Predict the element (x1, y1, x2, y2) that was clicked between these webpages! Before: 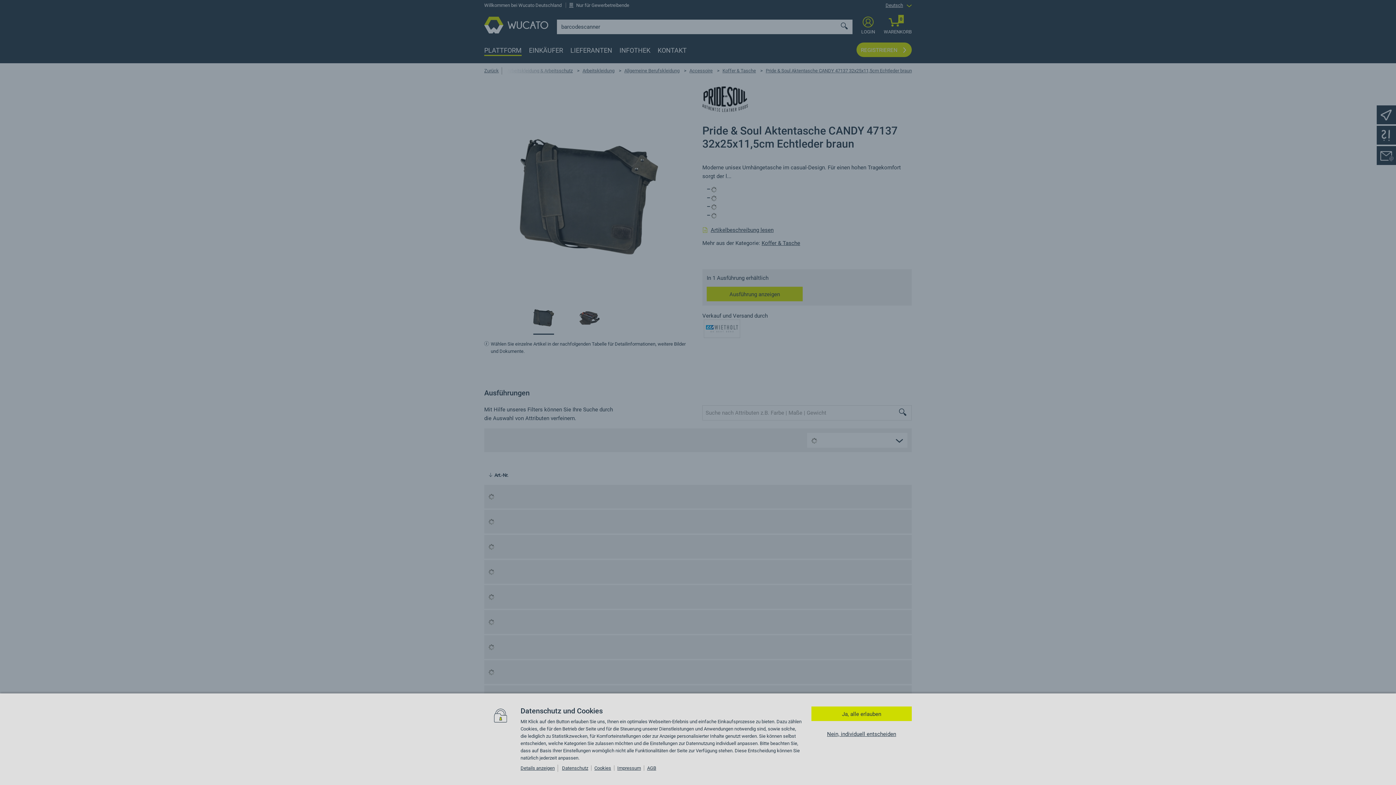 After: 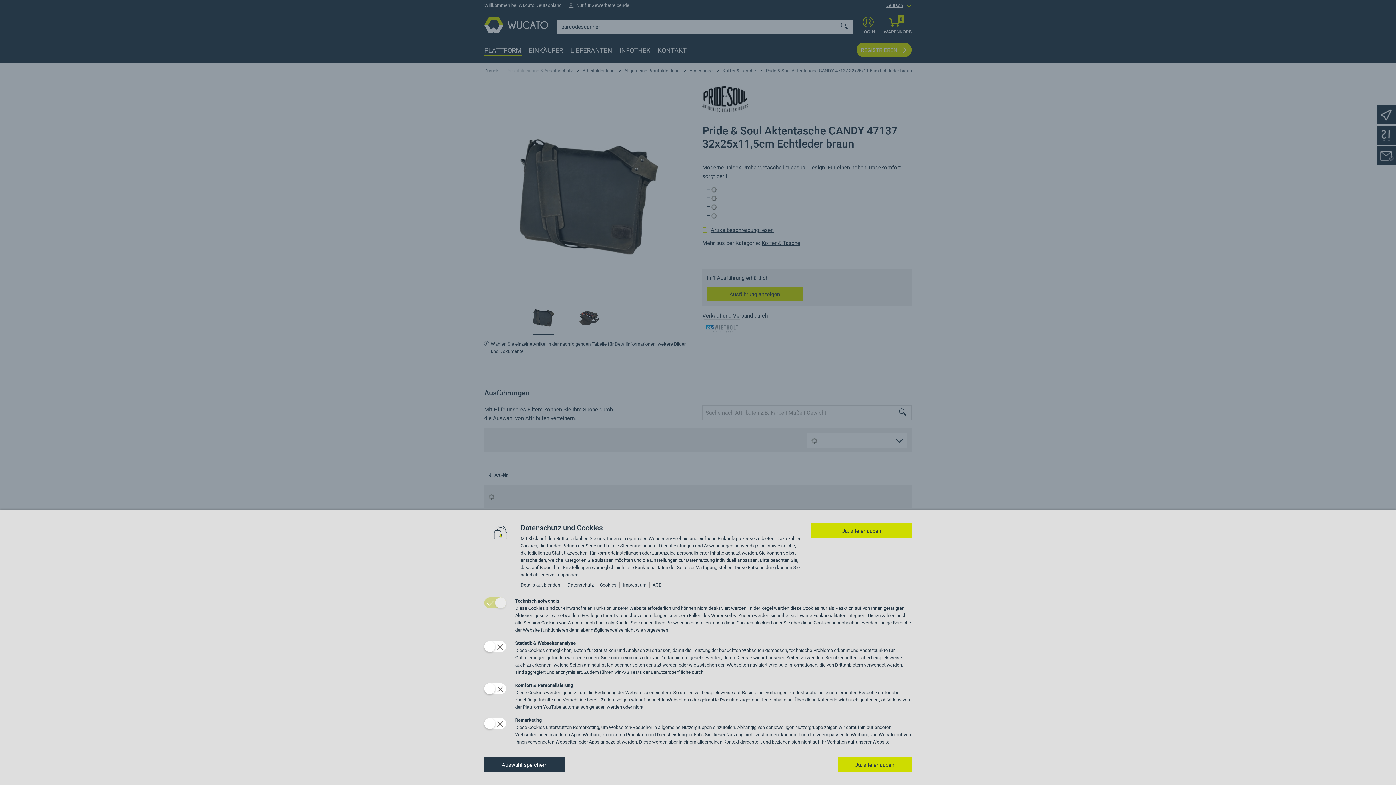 Action: bbox: (827, 730, 896, 738) label: Nein, individuell entscheiden